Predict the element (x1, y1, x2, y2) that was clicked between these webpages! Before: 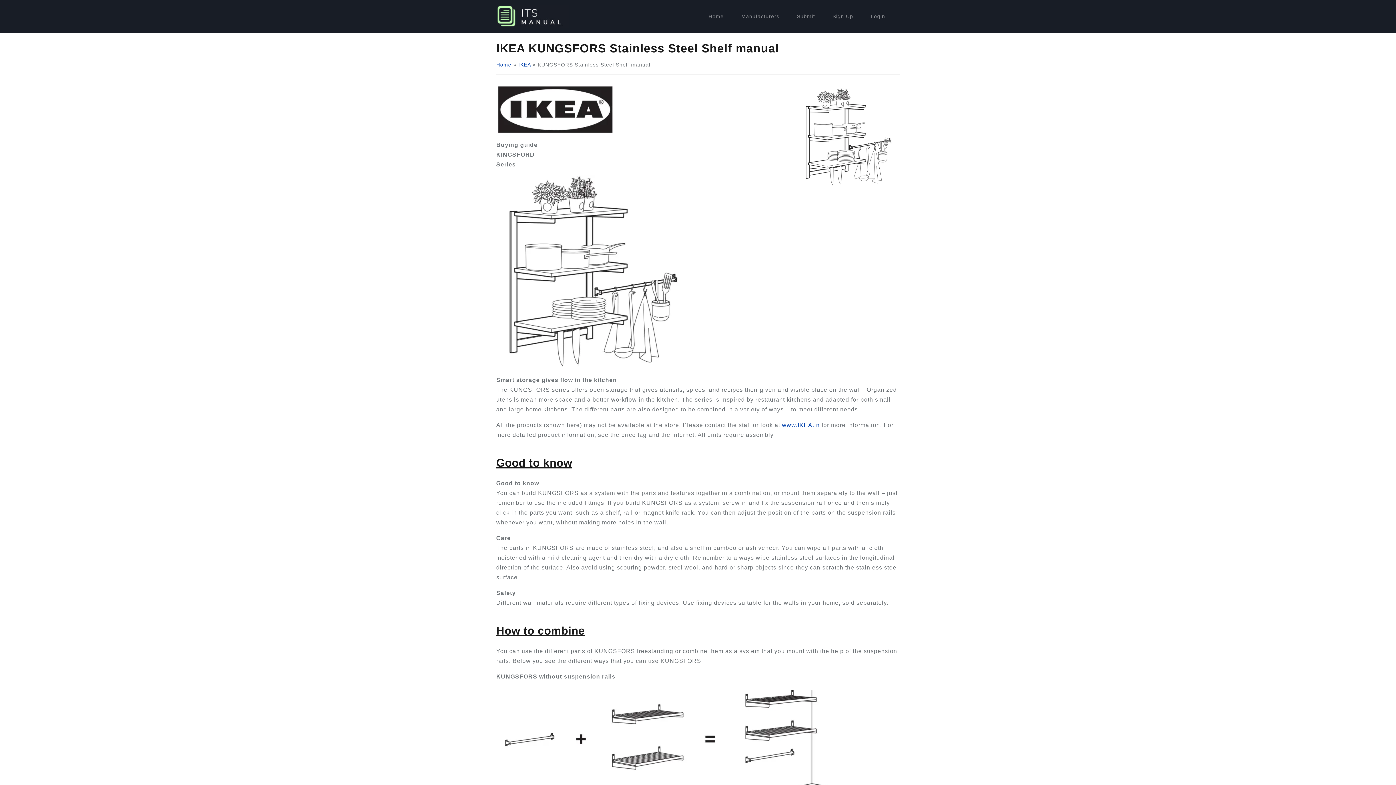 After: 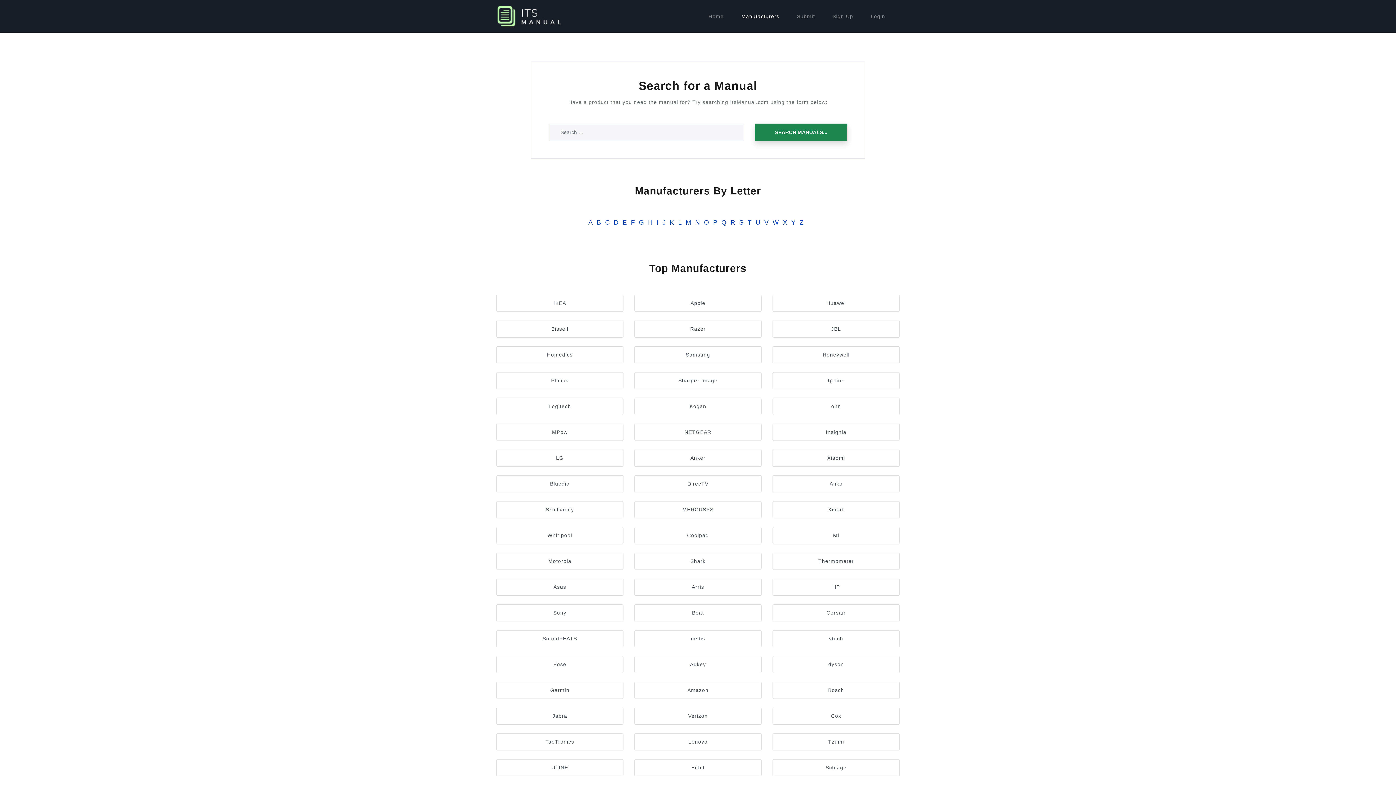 Action: label: Manufacturers bbox: (738, 9, 782, 23)